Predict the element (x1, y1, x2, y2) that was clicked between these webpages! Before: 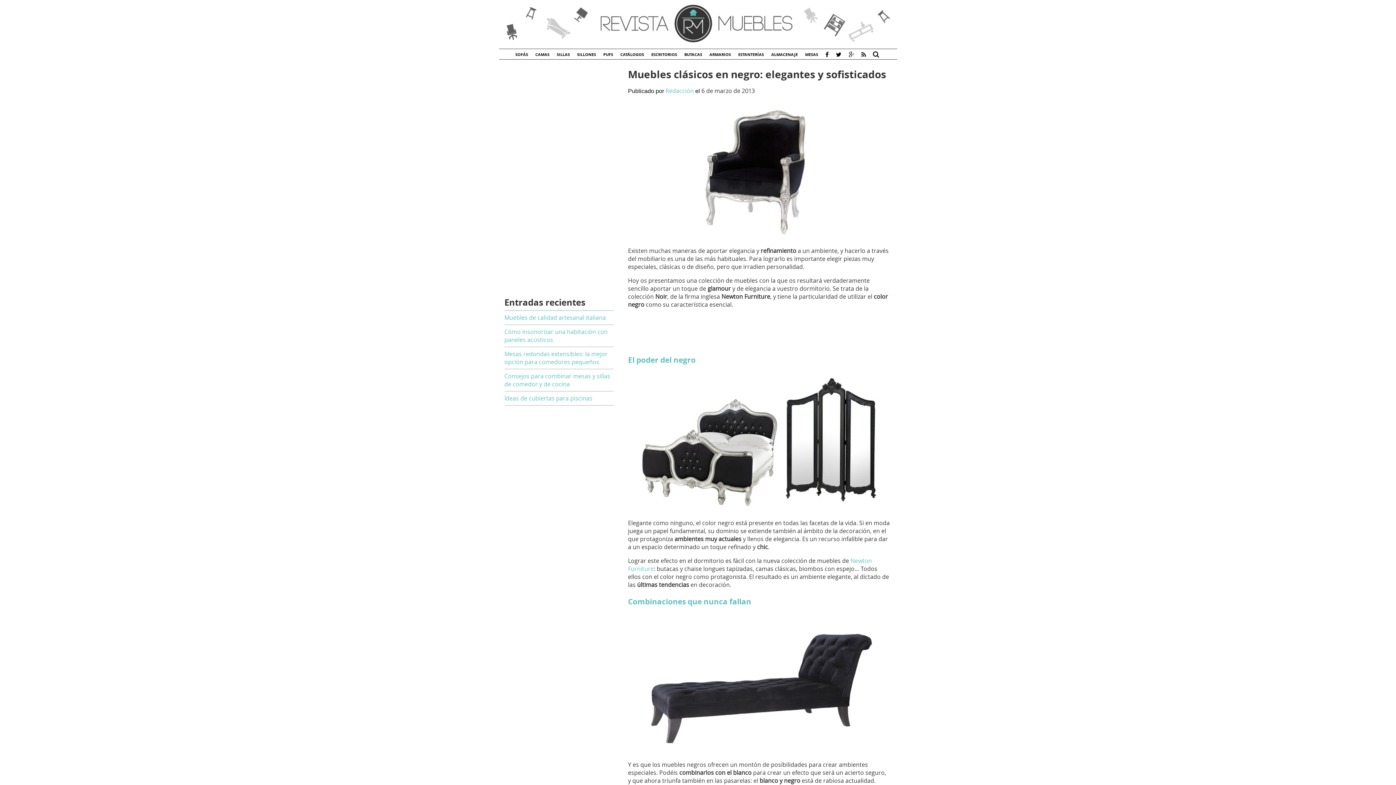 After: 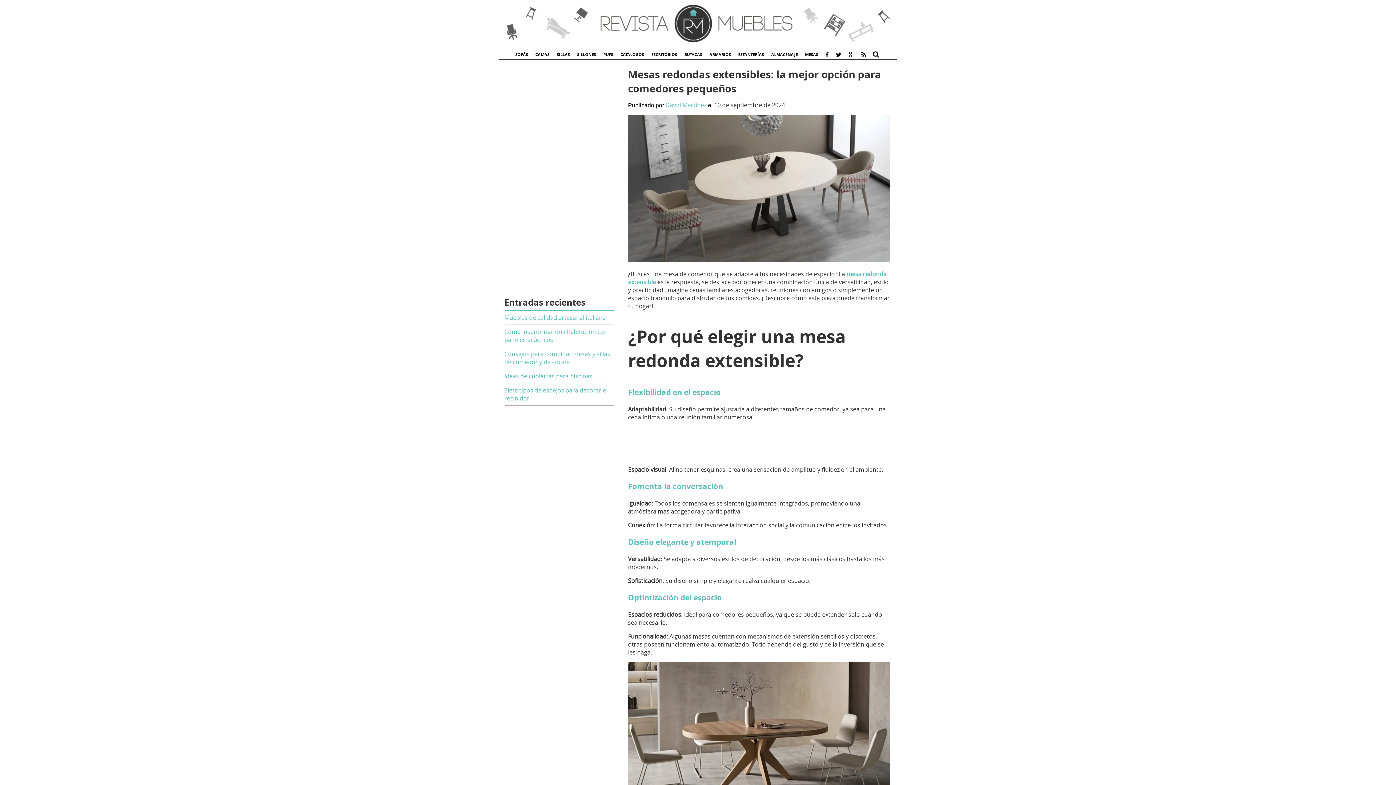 Action: bbox: (504, 350, 613, 369) label: Mesas redondas extensibles: la mejor opción para comedores pequeños